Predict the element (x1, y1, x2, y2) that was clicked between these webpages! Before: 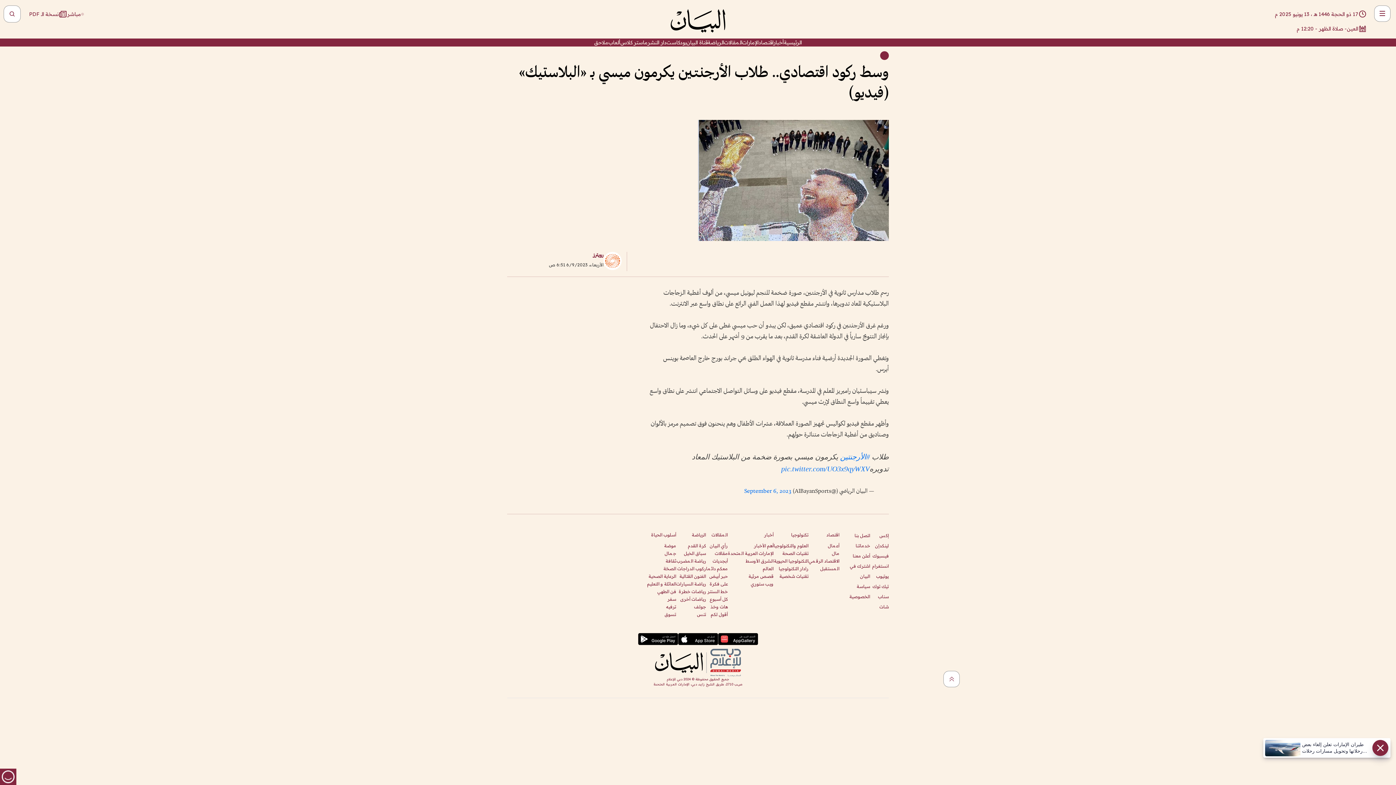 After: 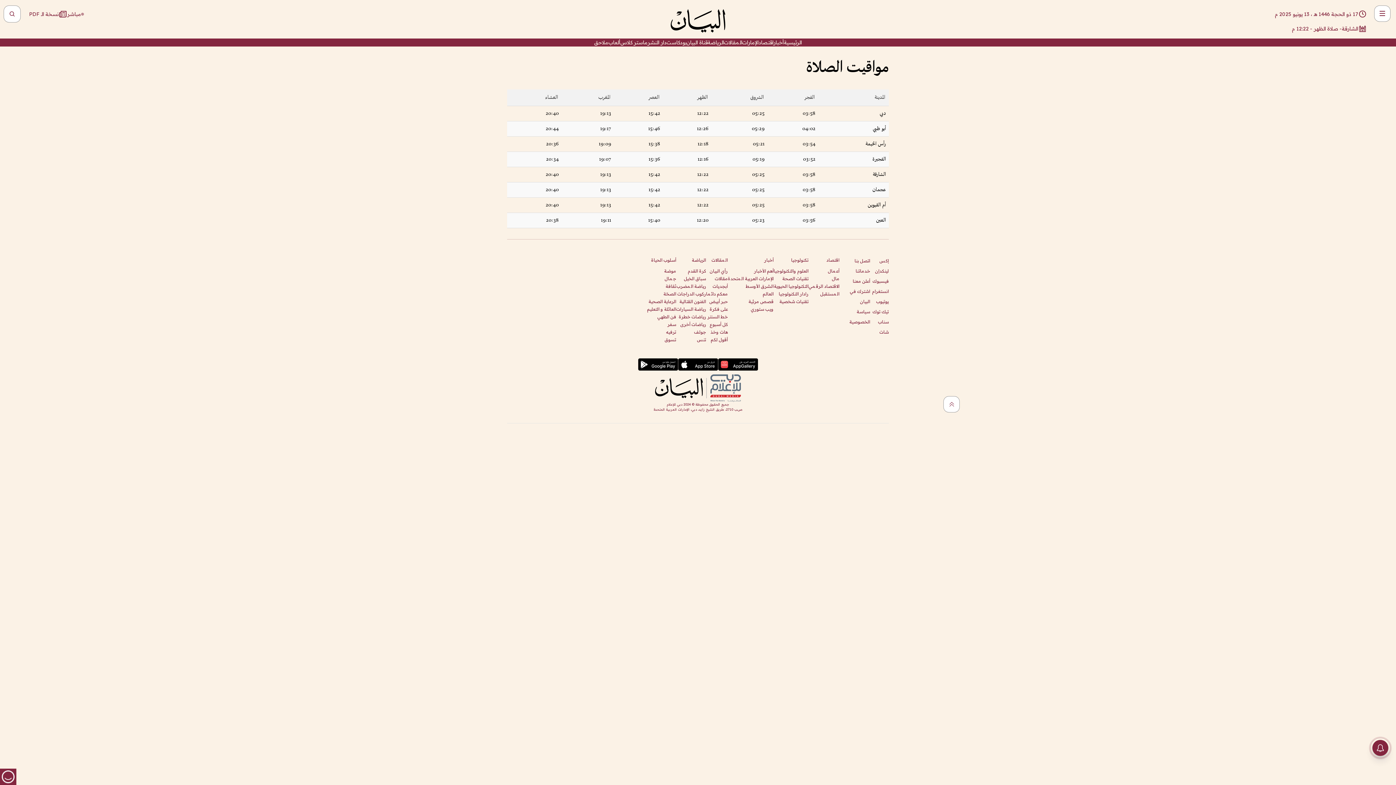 Action: bbox: (1292, 24, 1367, 33) label: أبو ظبي
- صلاة الظهر - 12:26 م